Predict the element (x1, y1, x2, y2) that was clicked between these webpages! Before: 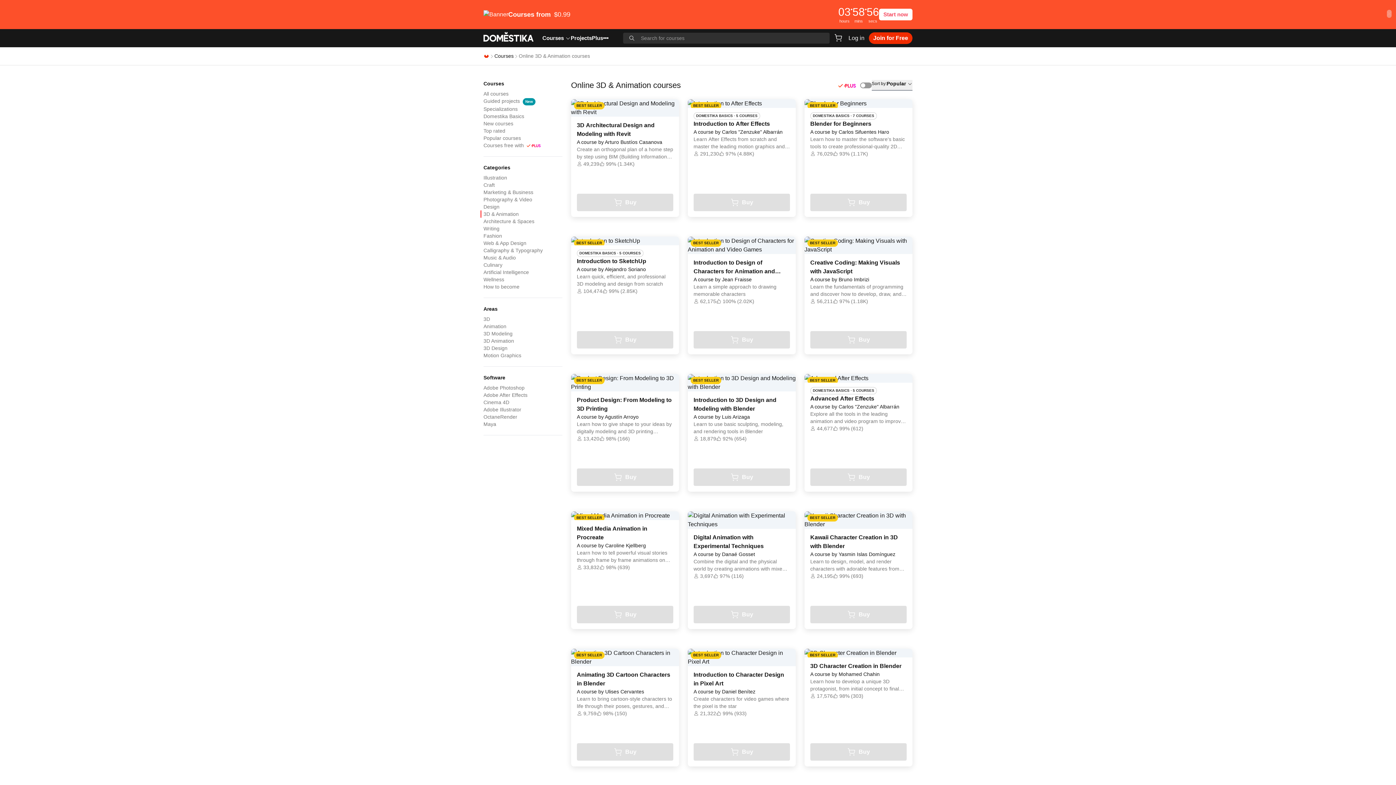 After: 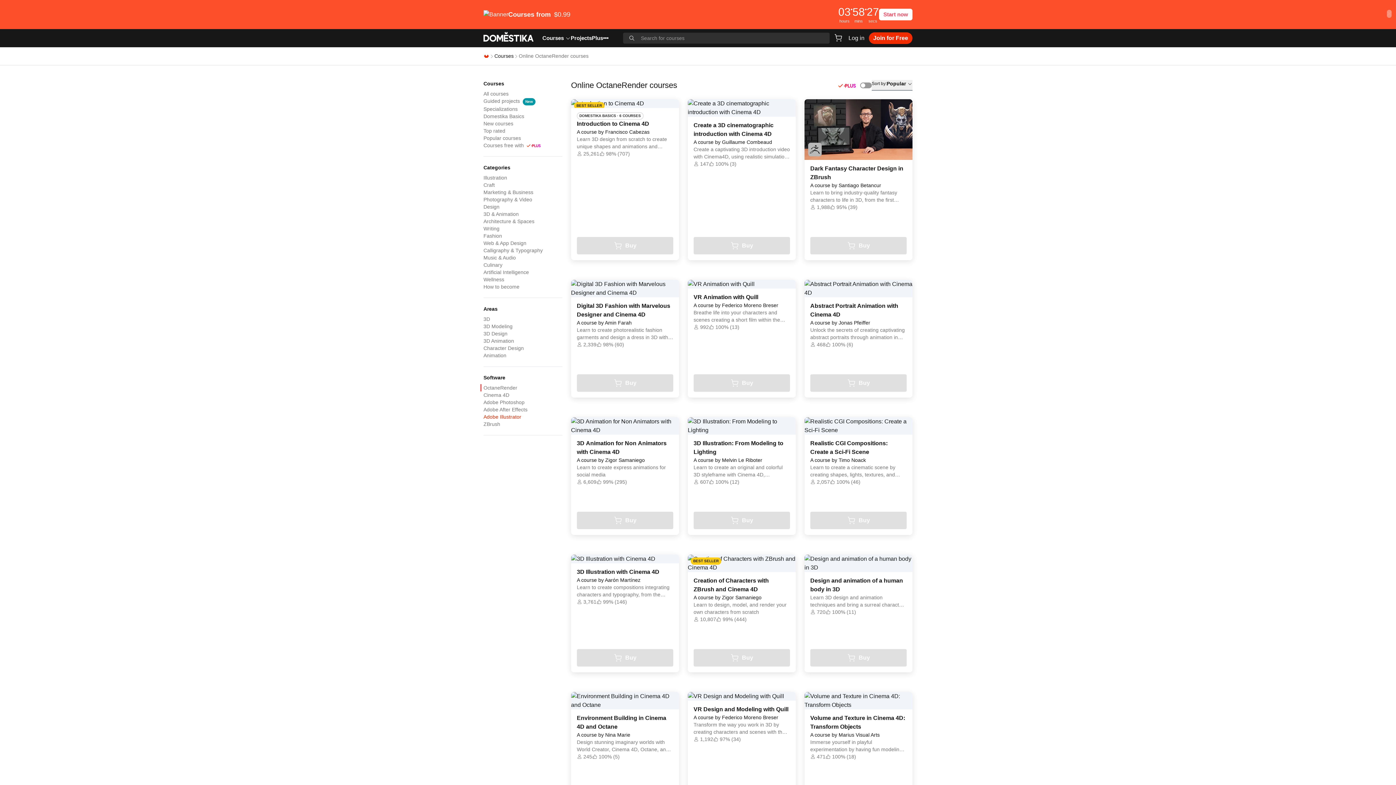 Action: bbox: (483, 413, 562, 420) label: Software - OctaneRender